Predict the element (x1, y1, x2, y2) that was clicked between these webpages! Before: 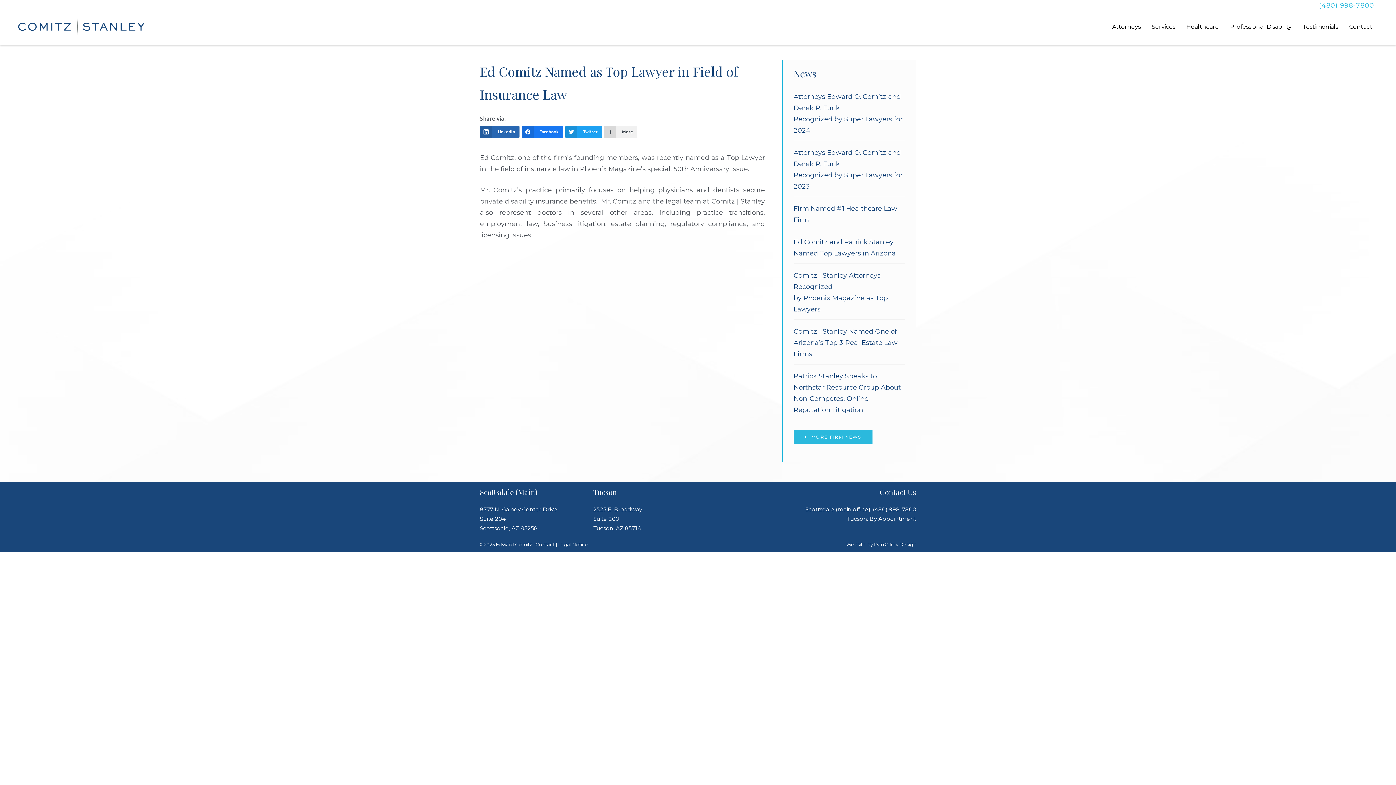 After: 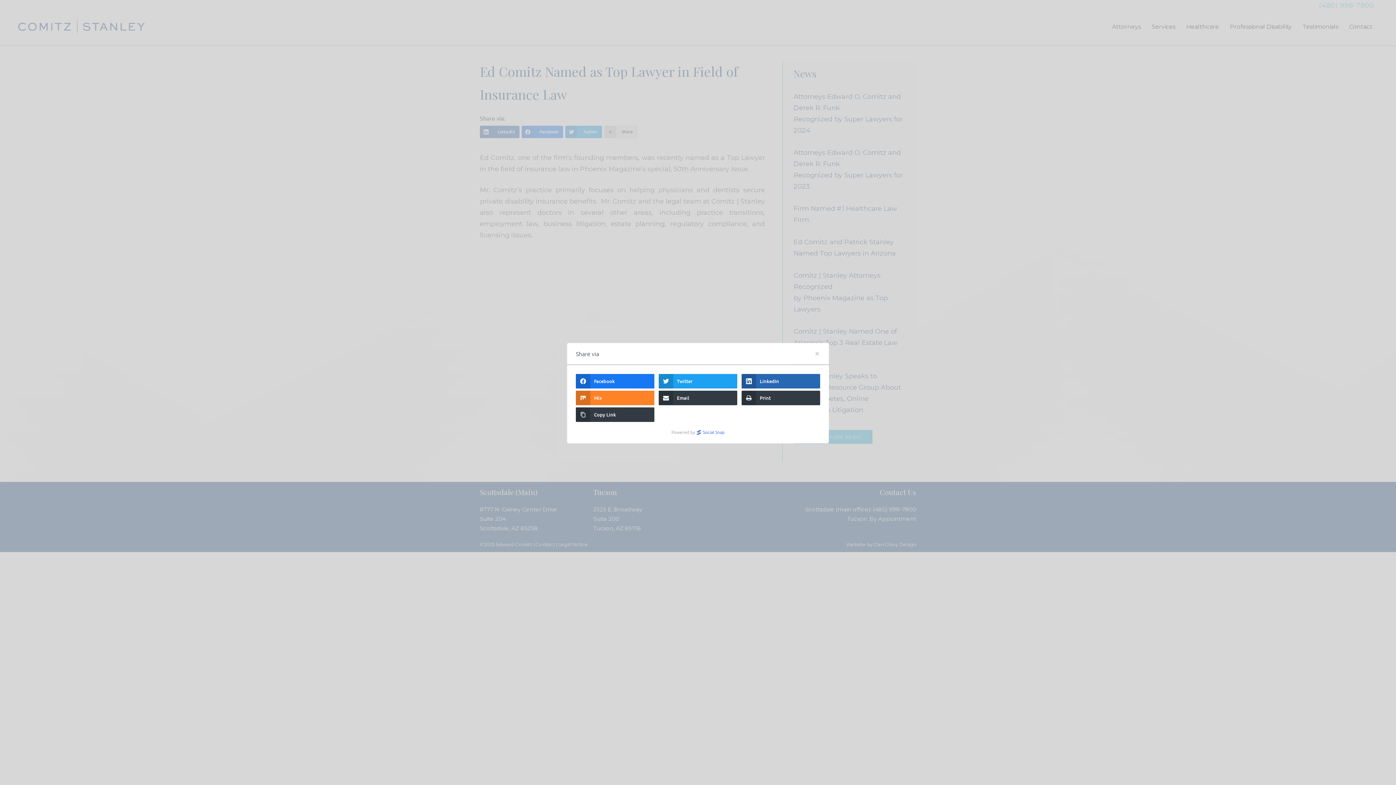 Action: label: More bbox: (604, 125, 637, 138)